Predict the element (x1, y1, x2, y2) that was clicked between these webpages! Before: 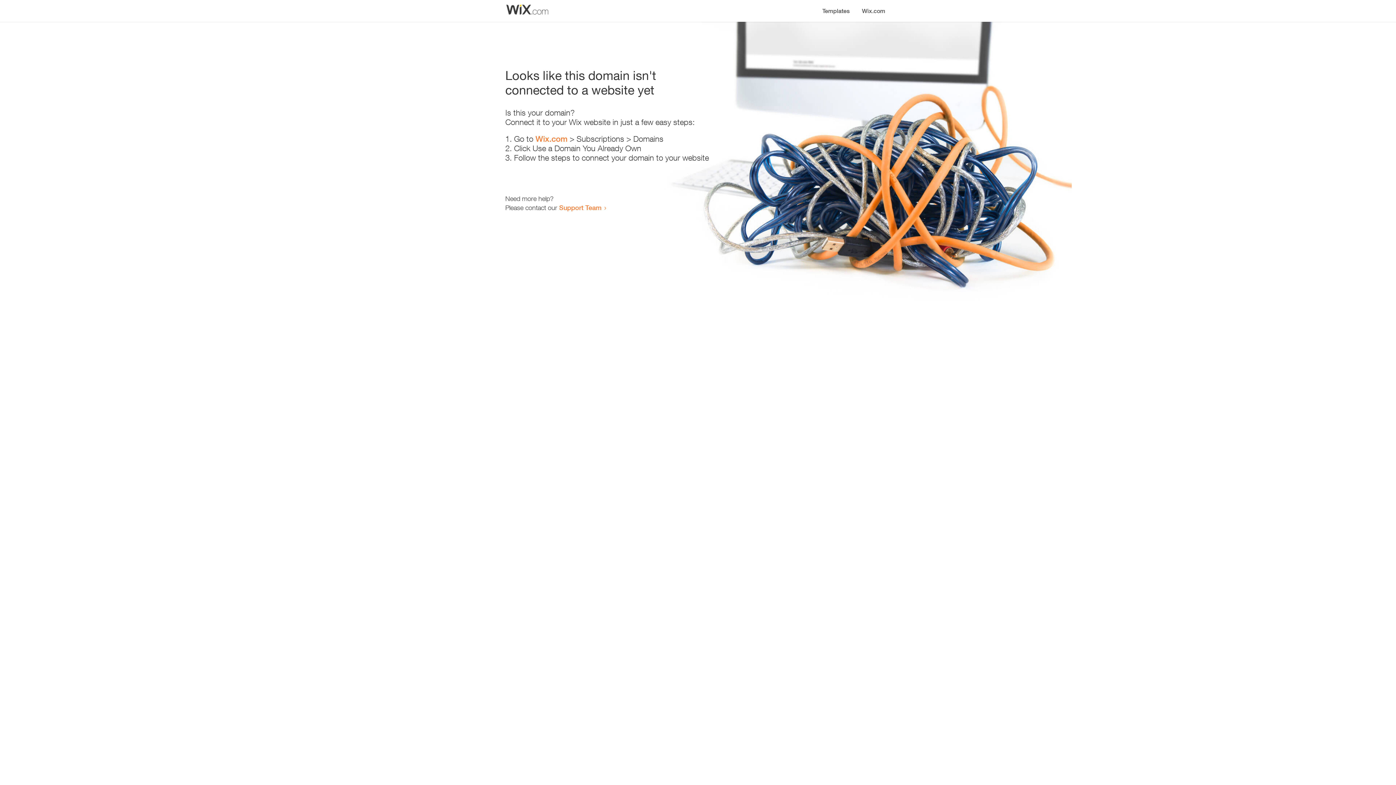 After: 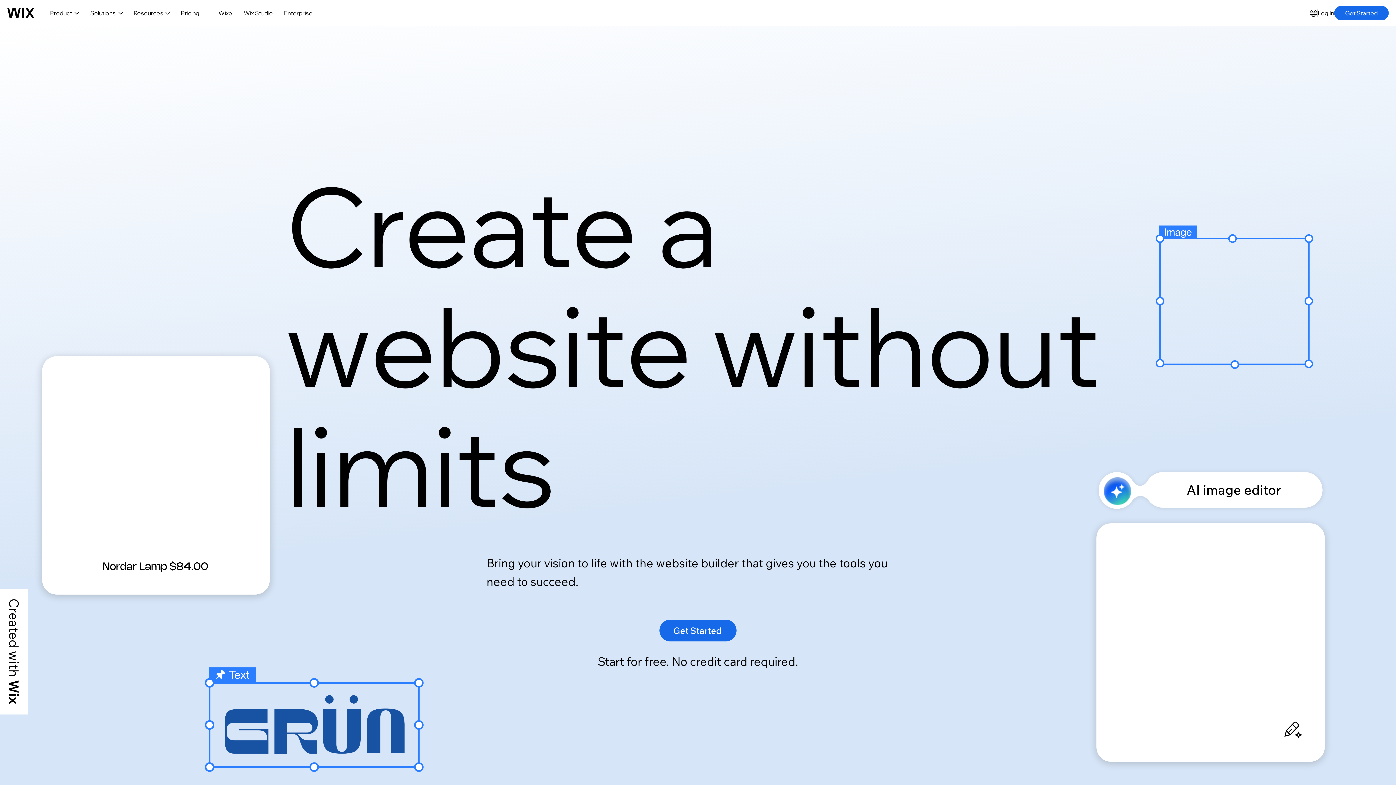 Action: label: Wix.com bbox: (535, 134, 567, 143)